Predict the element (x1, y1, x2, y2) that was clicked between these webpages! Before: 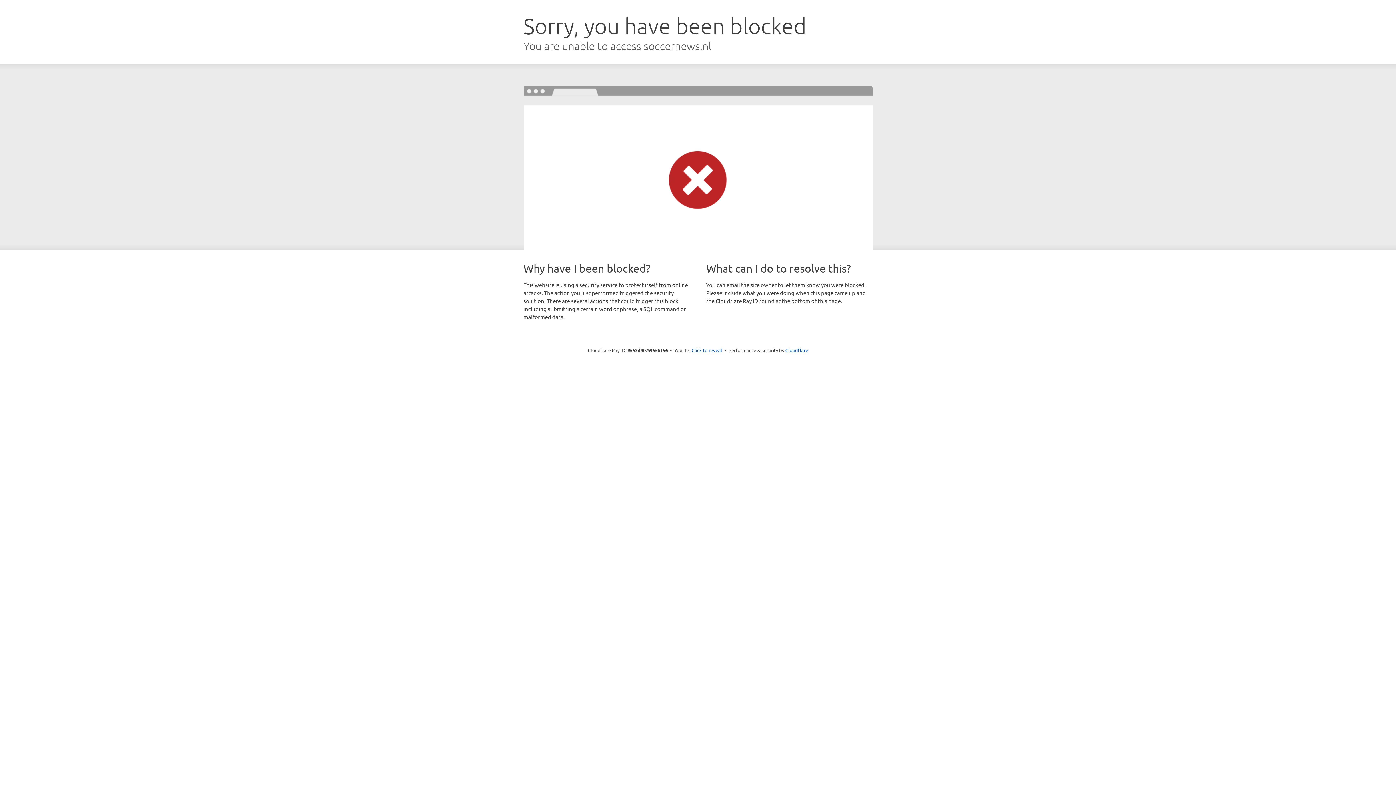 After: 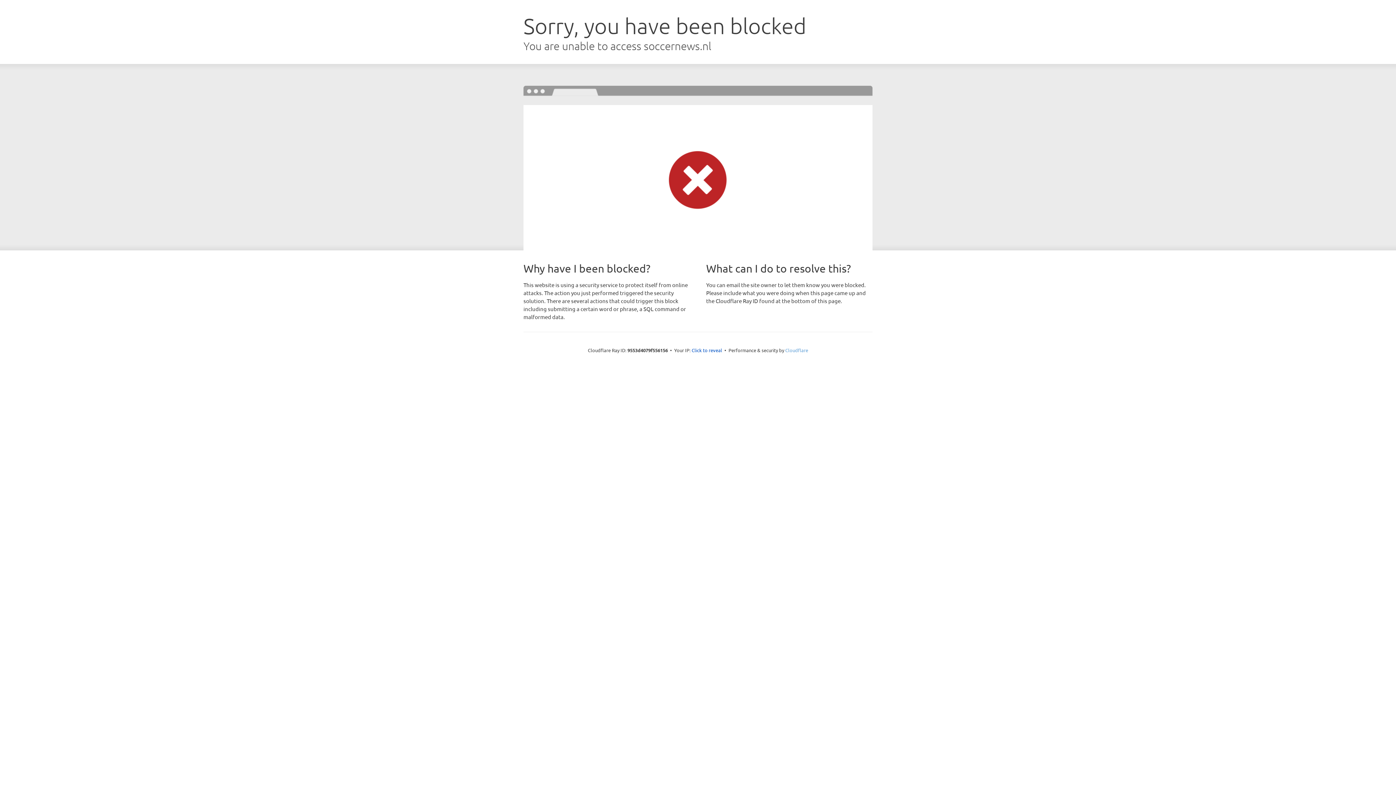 Action: bbox: (785, 347, 808, 353) label: Cloudflare